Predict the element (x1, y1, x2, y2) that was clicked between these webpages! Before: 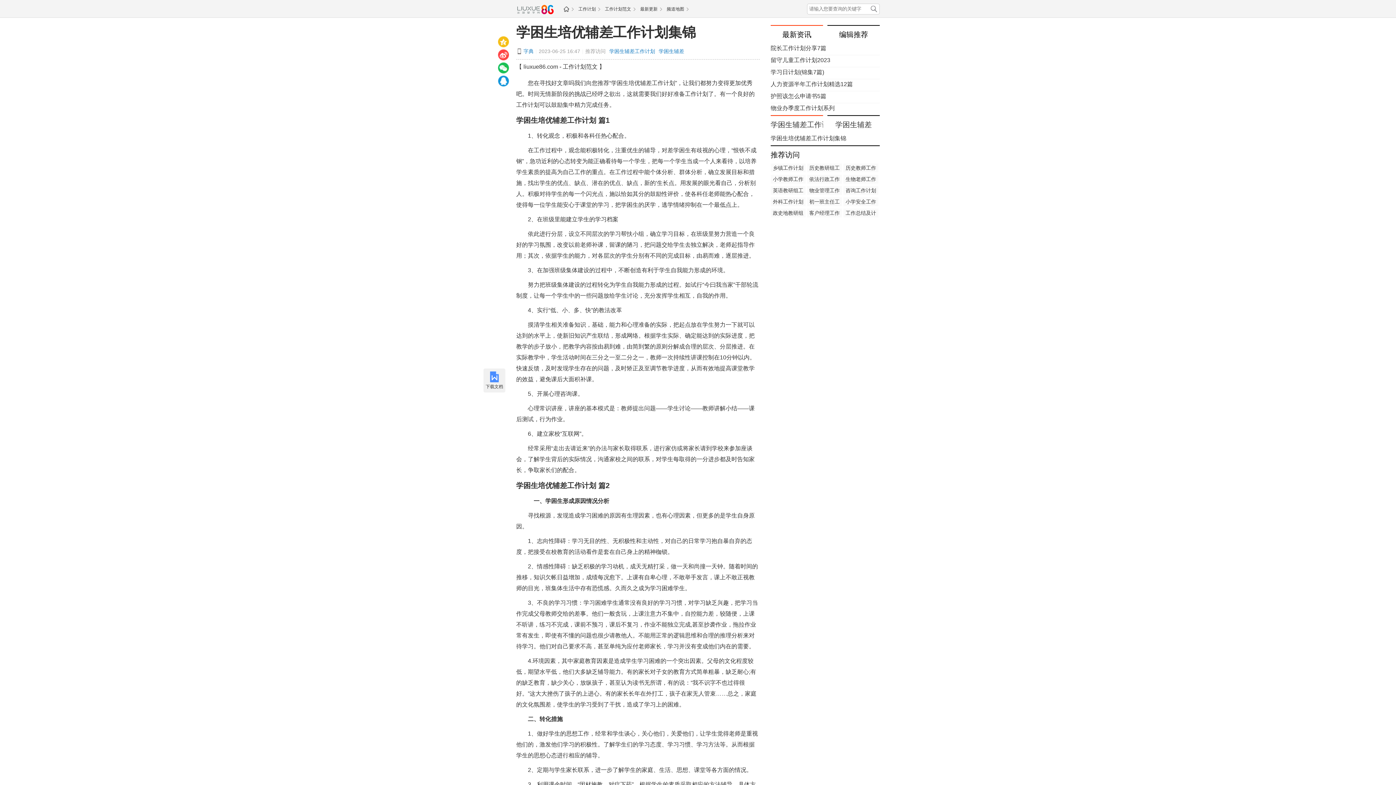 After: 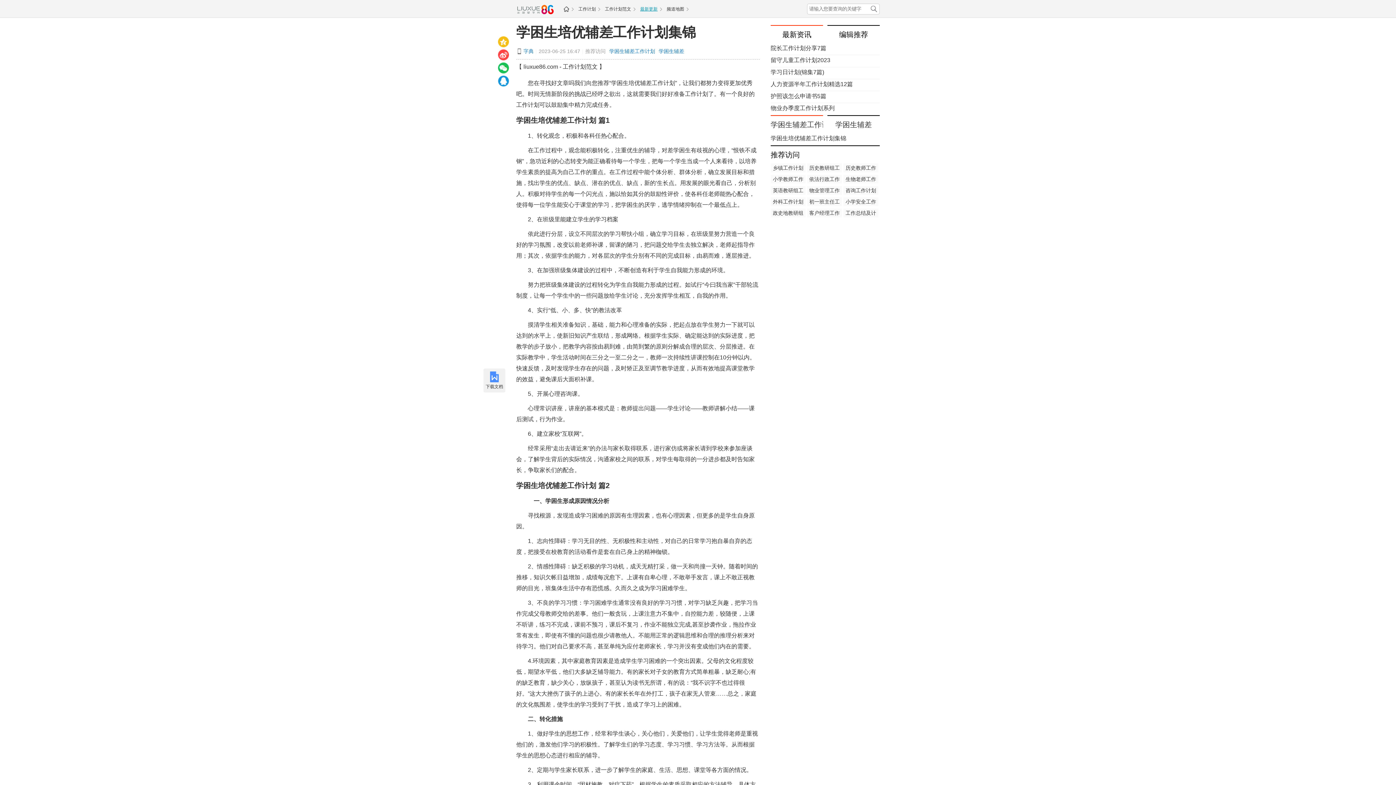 Action: bbox: (638, 6, 663, 11) label: 最新更新